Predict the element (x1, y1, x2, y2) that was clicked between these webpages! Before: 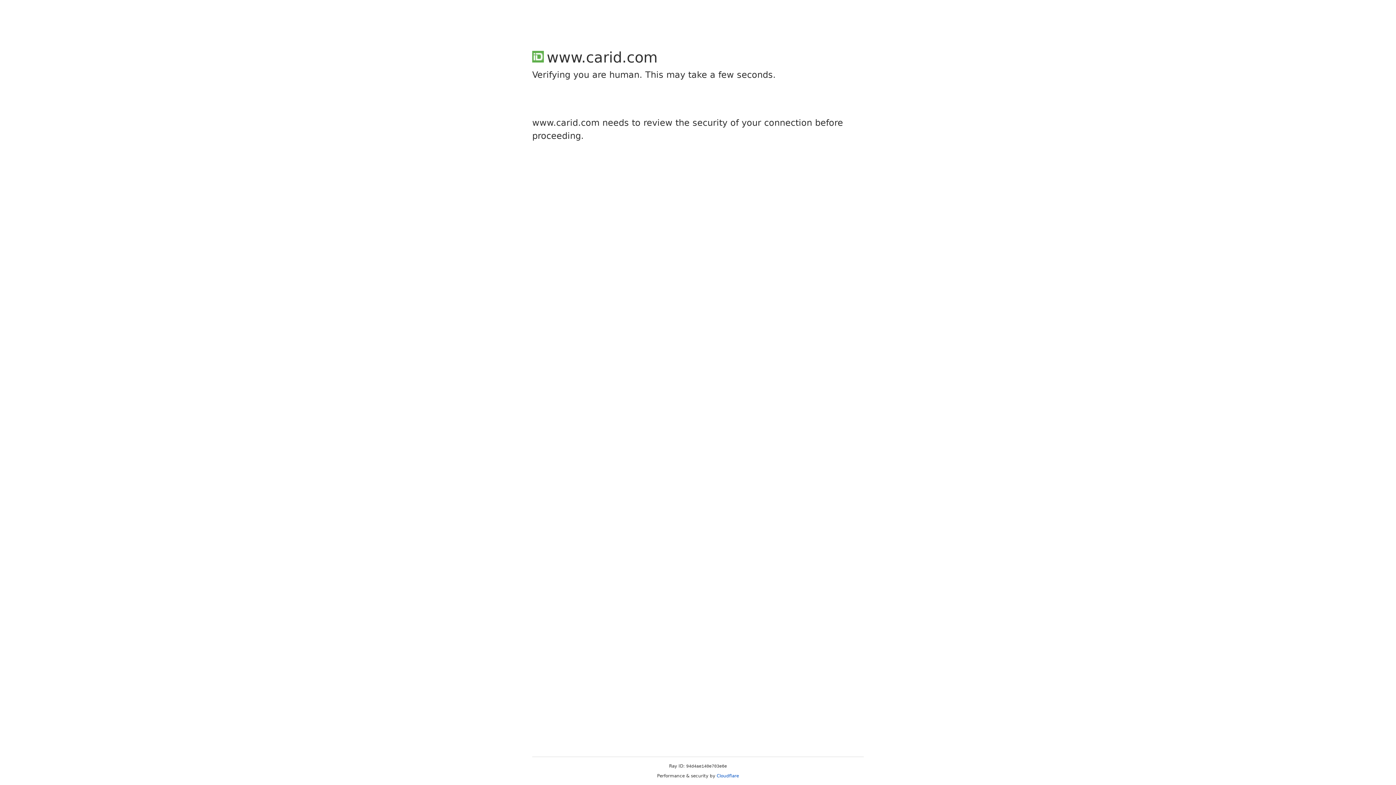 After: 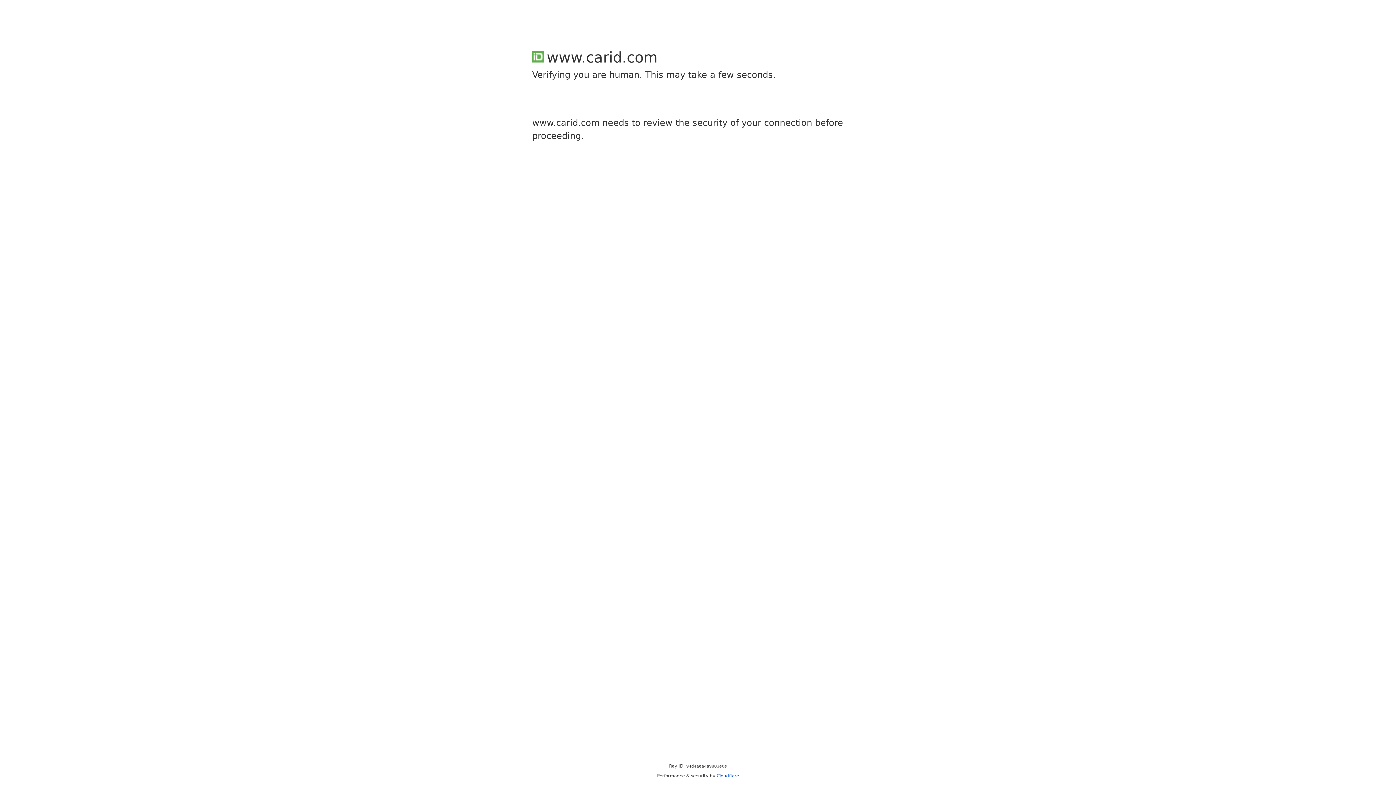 Action: label: Cloudflare bbox: (716, 773, 739, 778)